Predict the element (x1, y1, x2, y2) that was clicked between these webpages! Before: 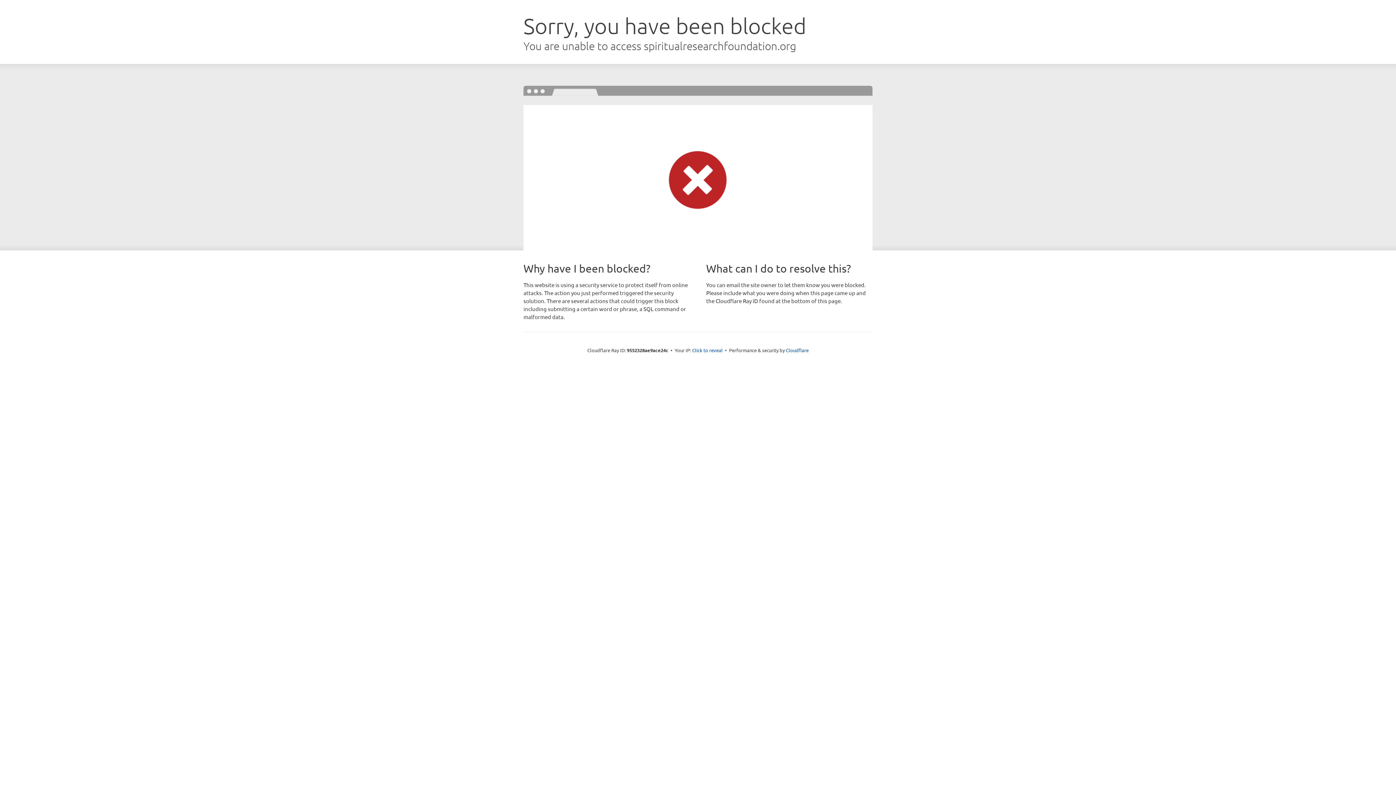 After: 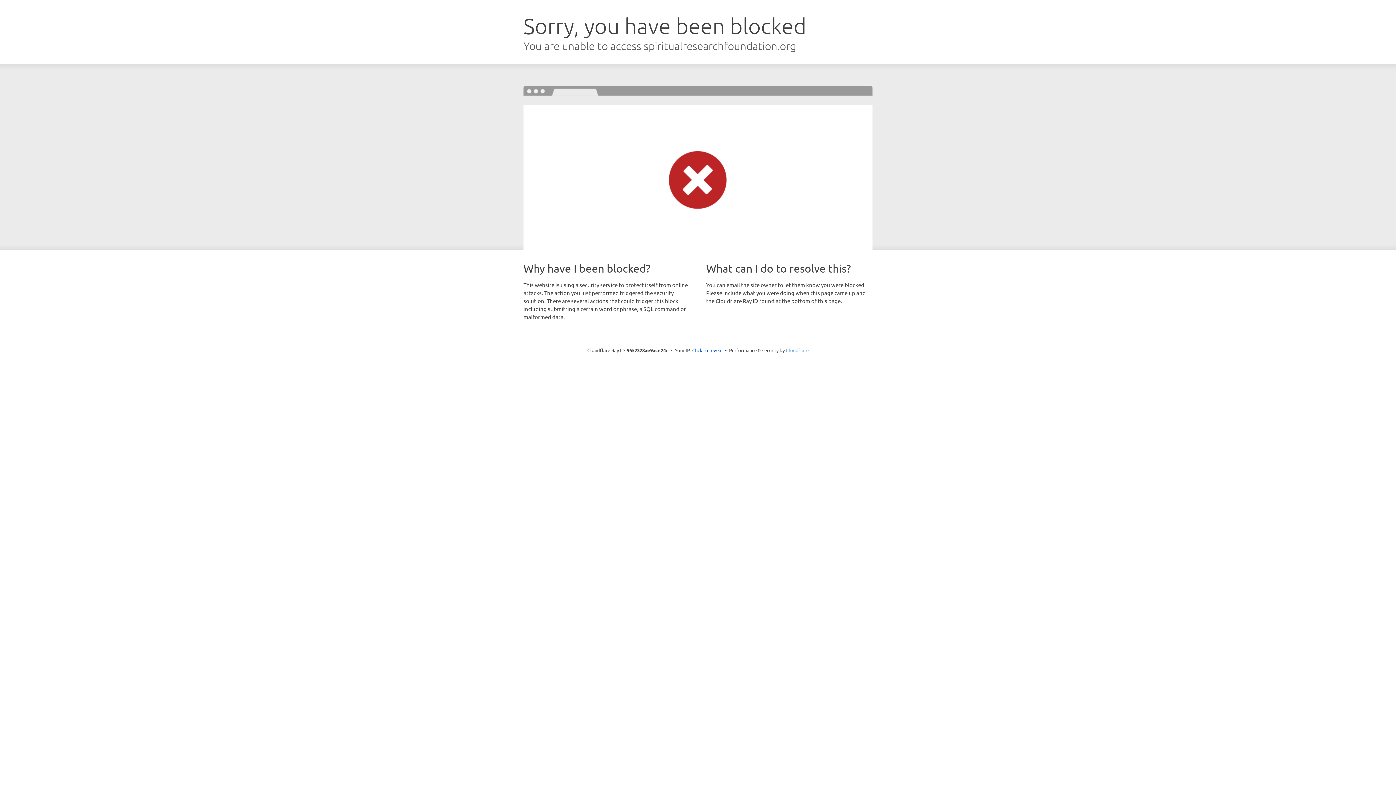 Action: bbox: (786, 347, 808, 353) label: Cloudflare